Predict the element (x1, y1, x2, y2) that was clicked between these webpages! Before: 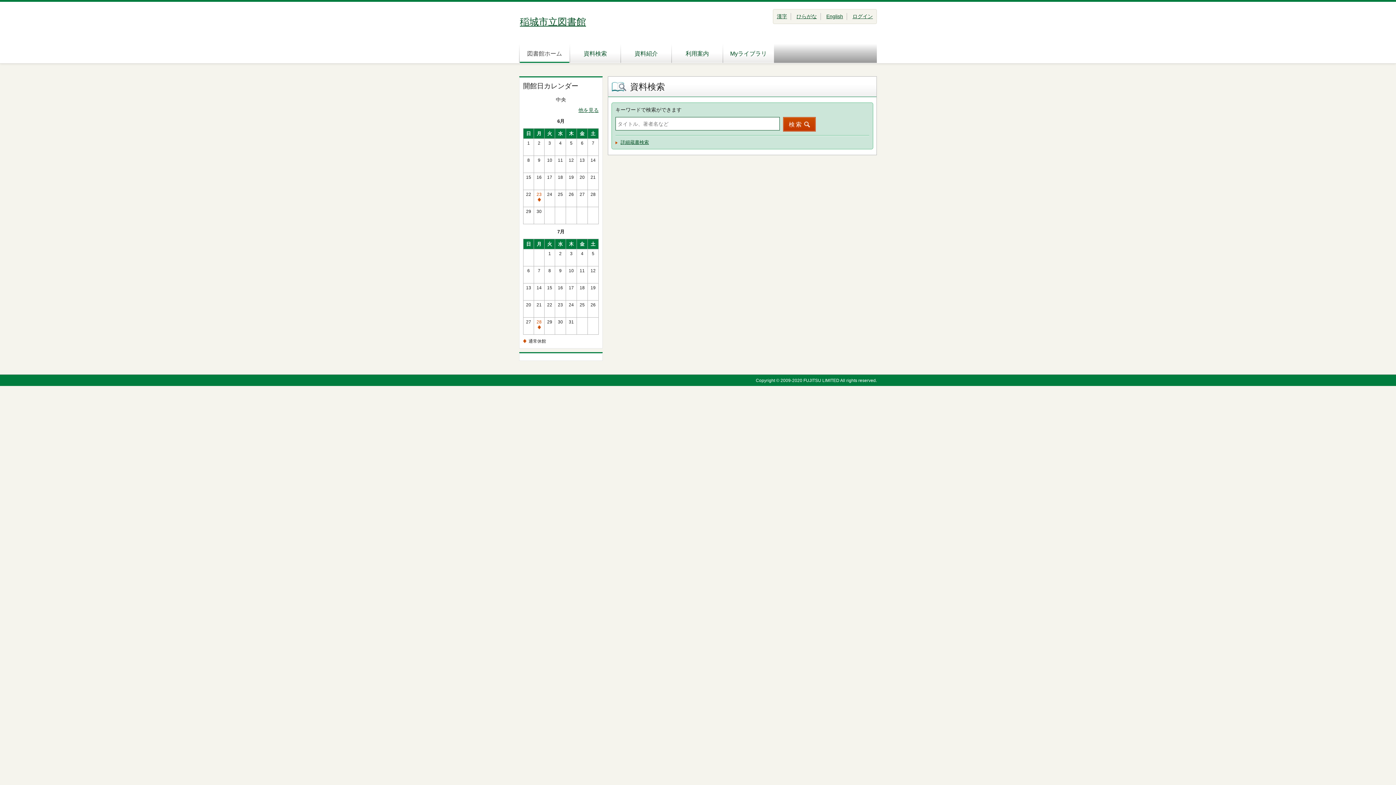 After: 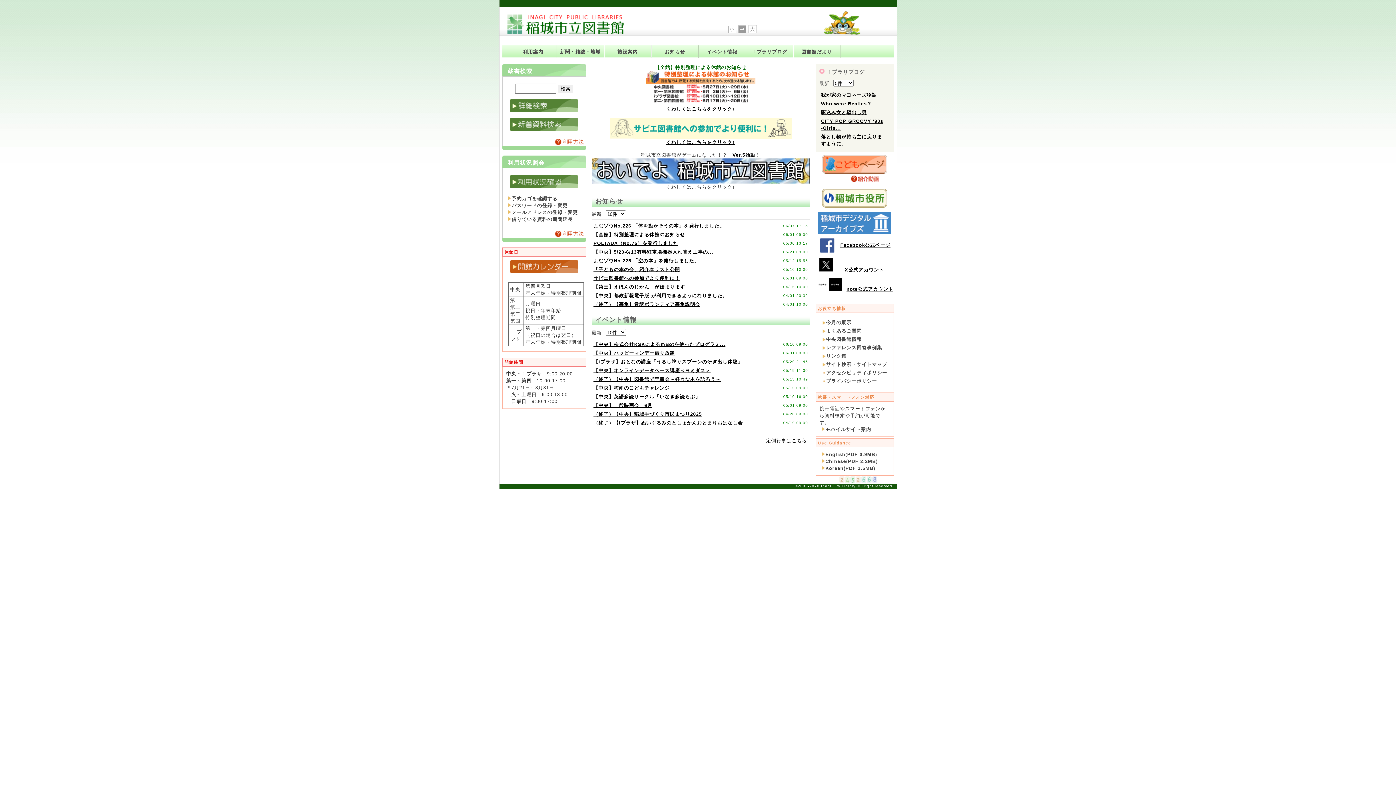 Action: bbox: (520, 16, 586, 27) label: 稲城市立図書館